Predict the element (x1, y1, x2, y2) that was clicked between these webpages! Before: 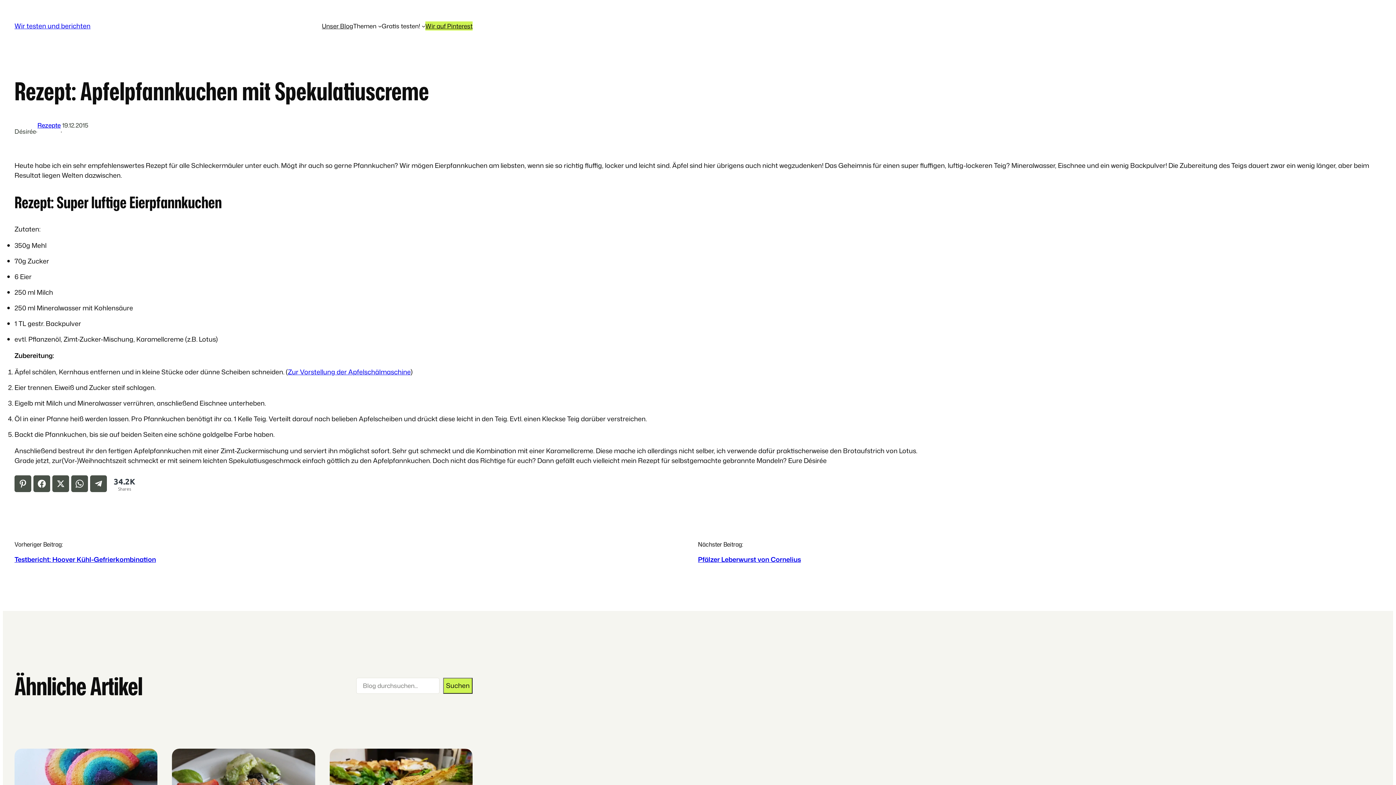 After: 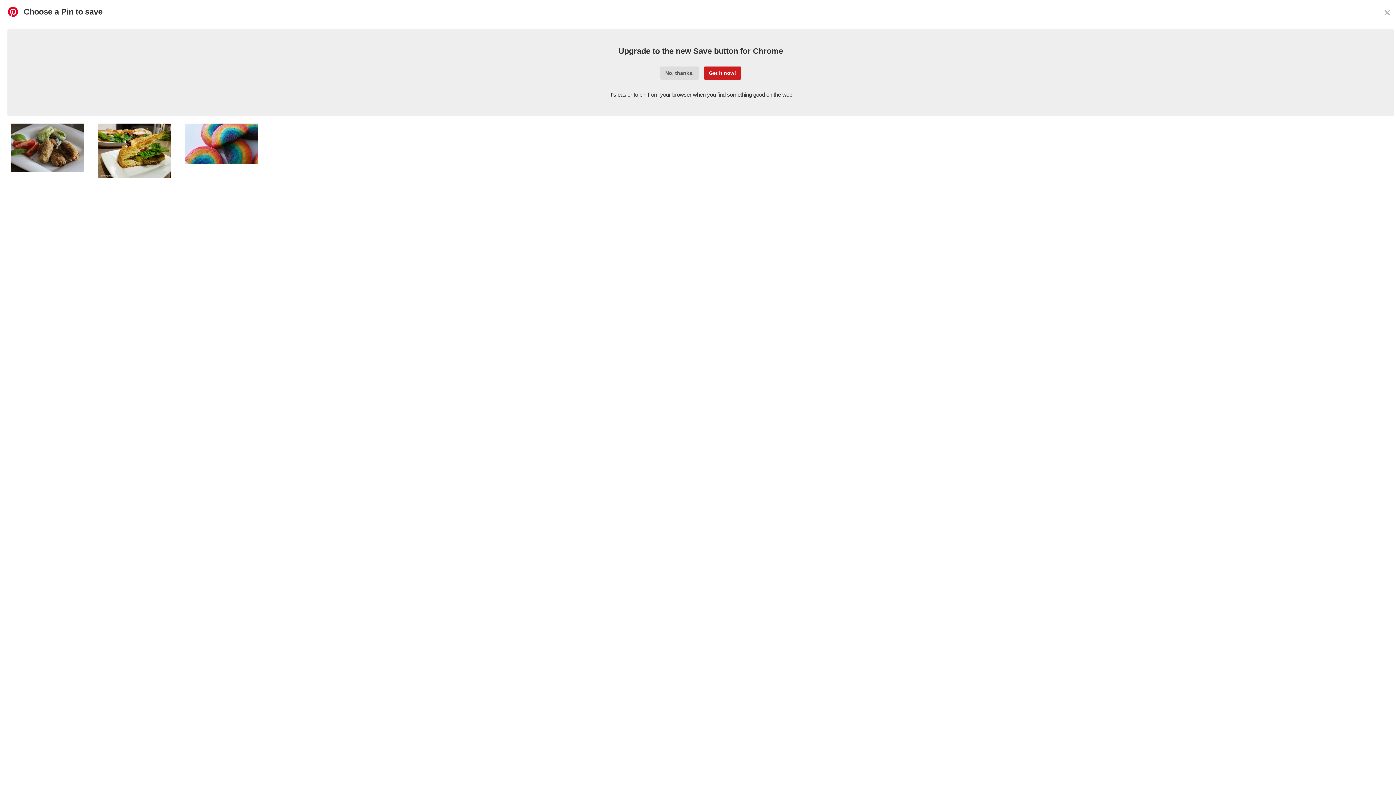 Action: label: Pinterest bbox: (14, 475, 31, 492)